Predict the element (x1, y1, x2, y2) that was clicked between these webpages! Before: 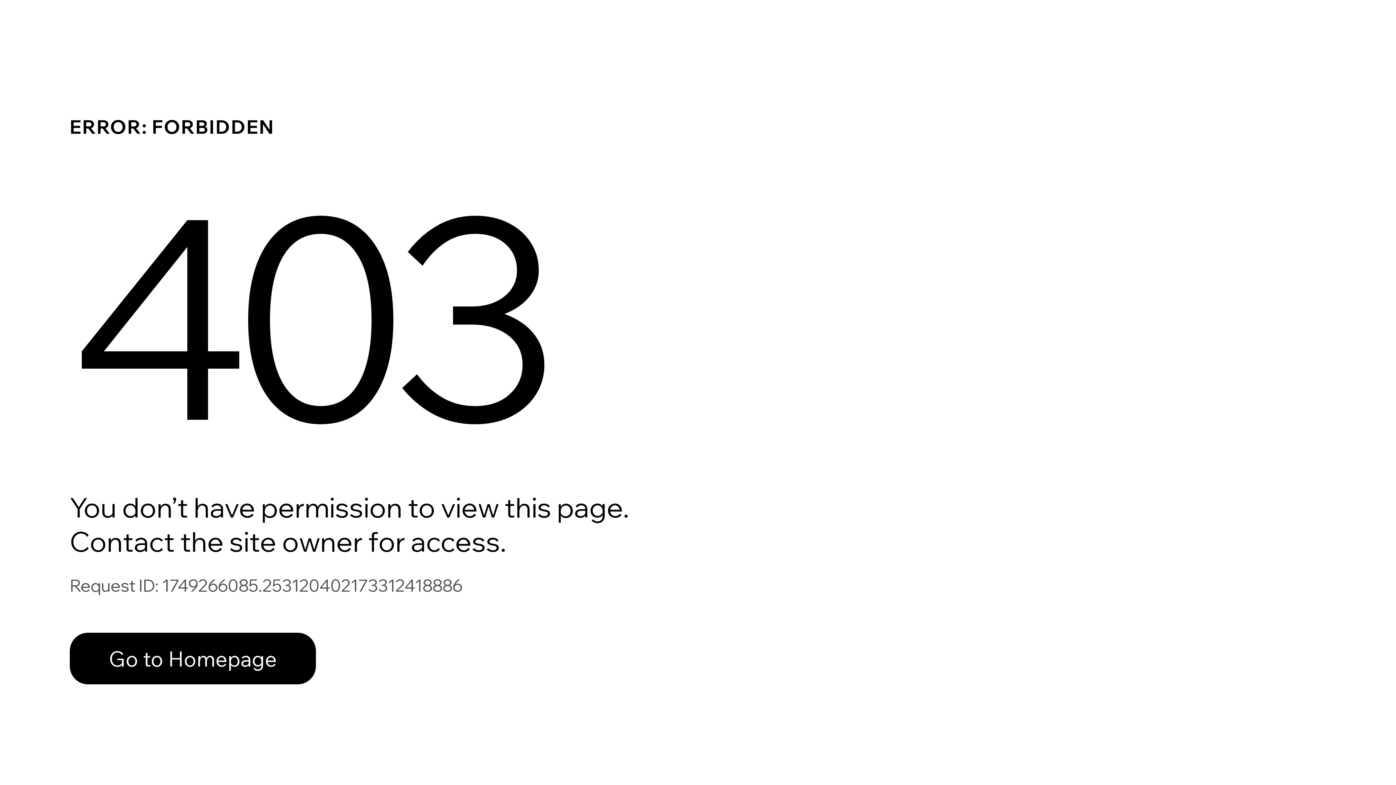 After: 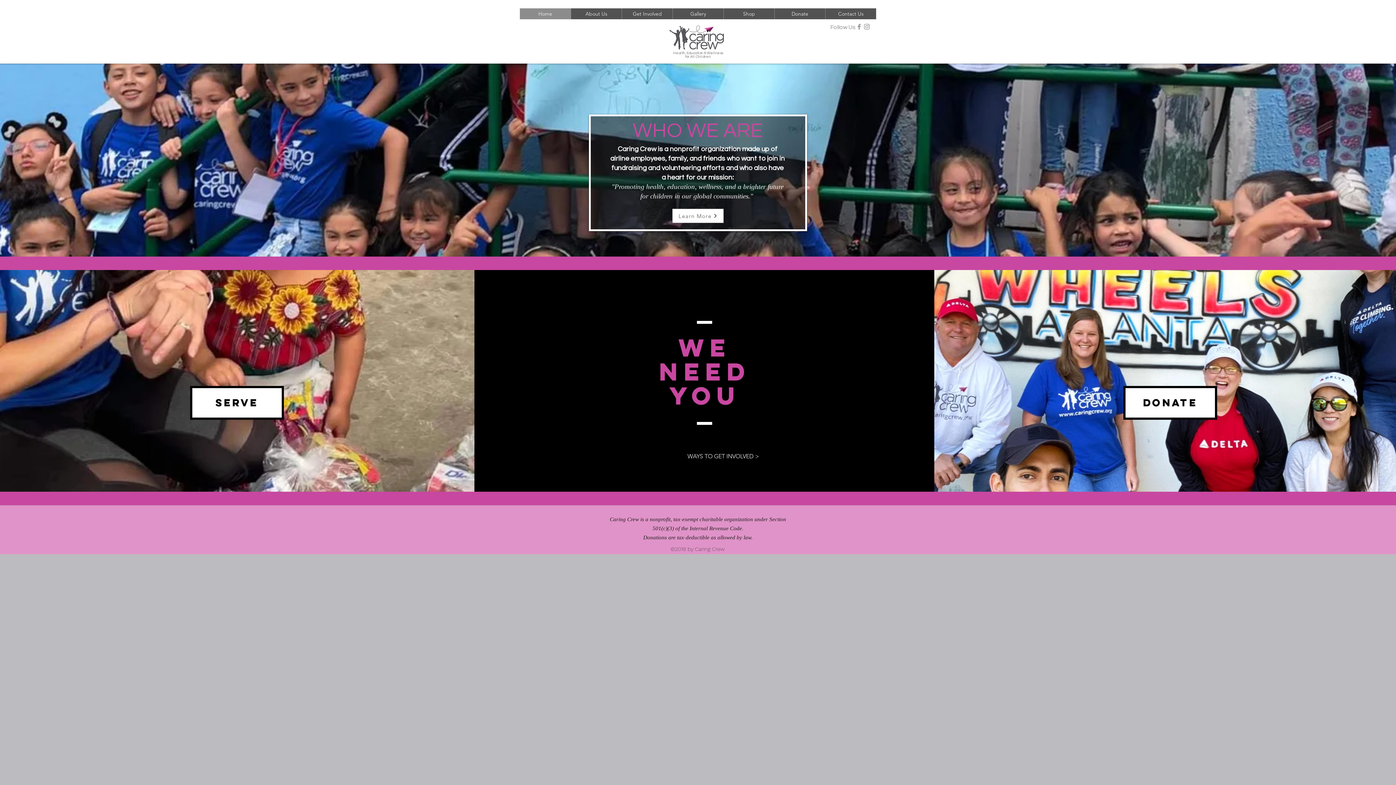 Action: bbox: (69, 633, 316, 684) label: Go to Homepage